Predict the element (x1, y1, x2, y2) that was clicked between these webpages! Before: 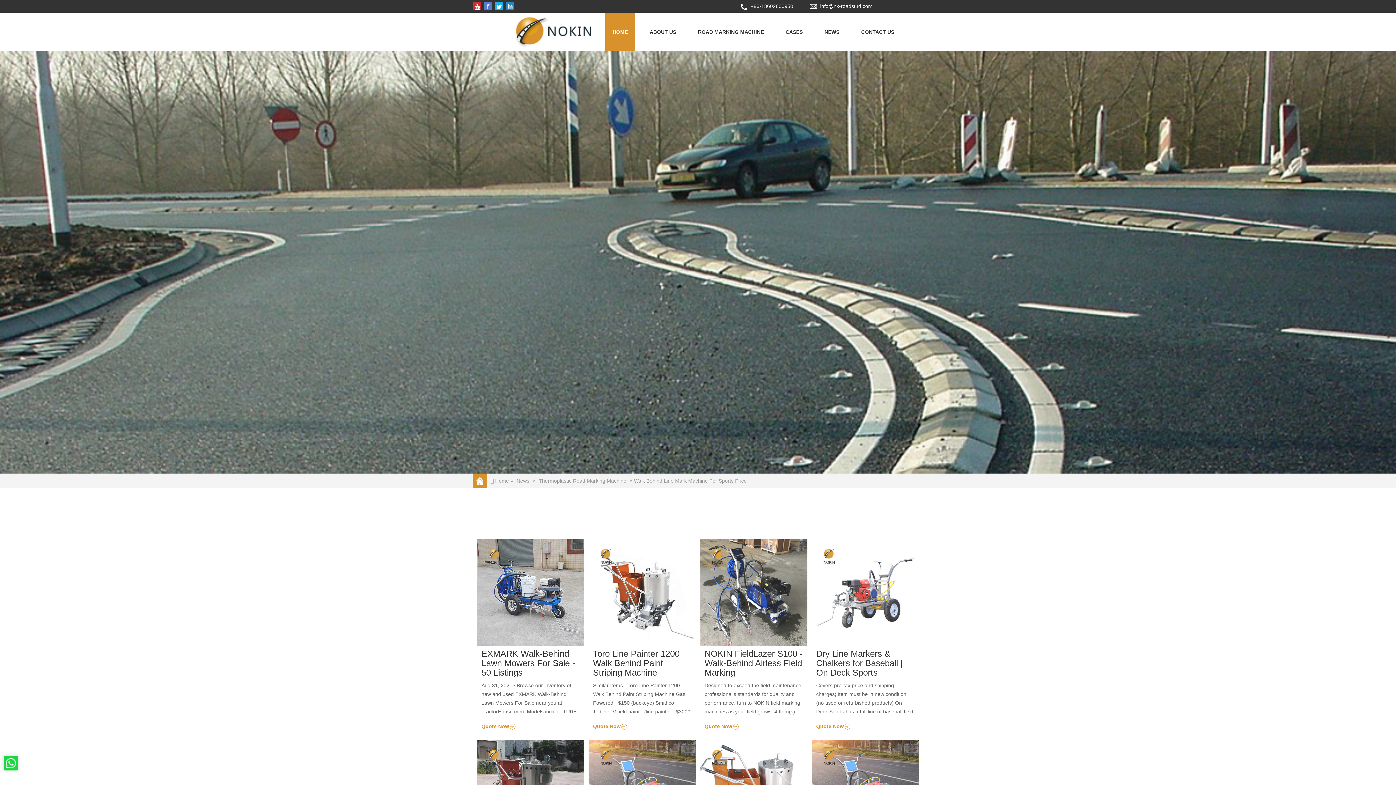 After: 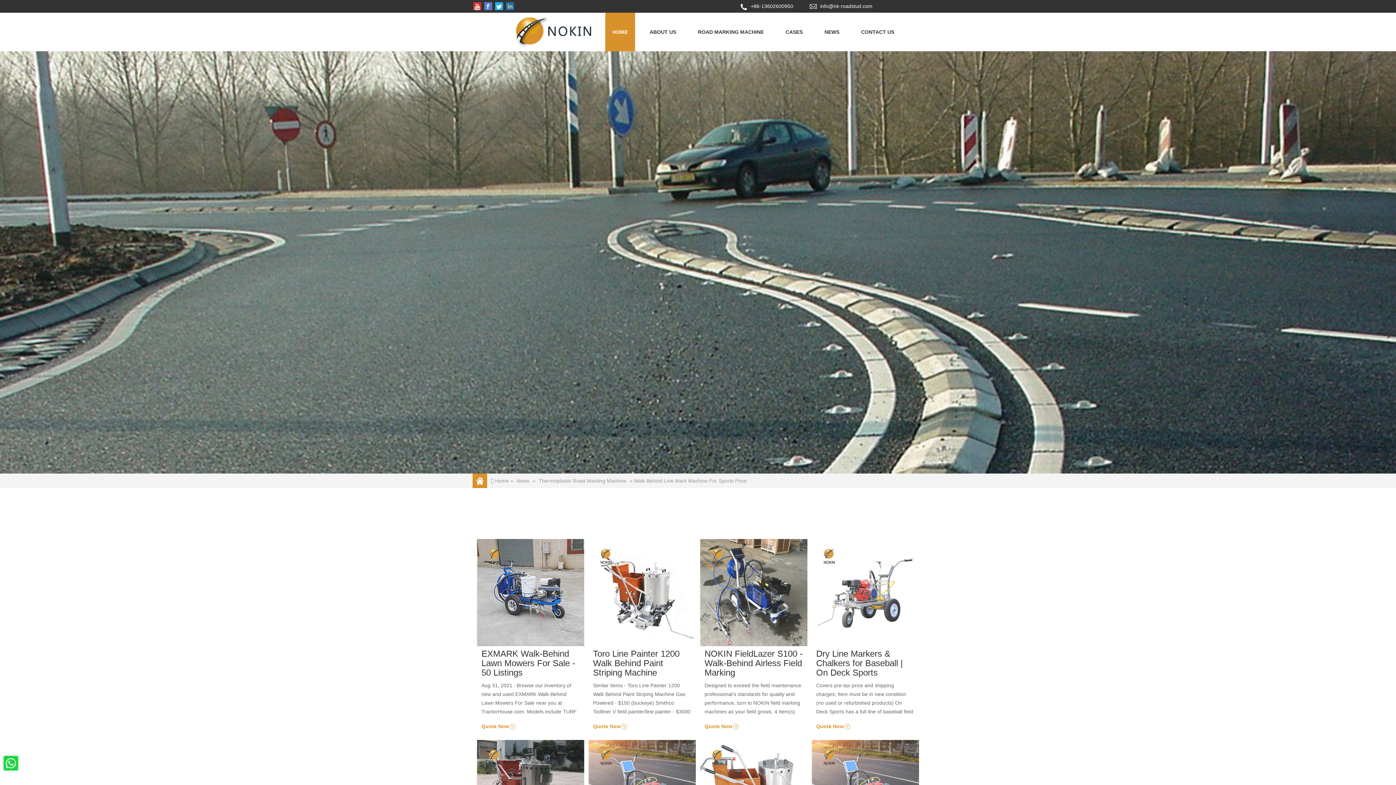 Action: bbox: (506, 2, 514, 10)